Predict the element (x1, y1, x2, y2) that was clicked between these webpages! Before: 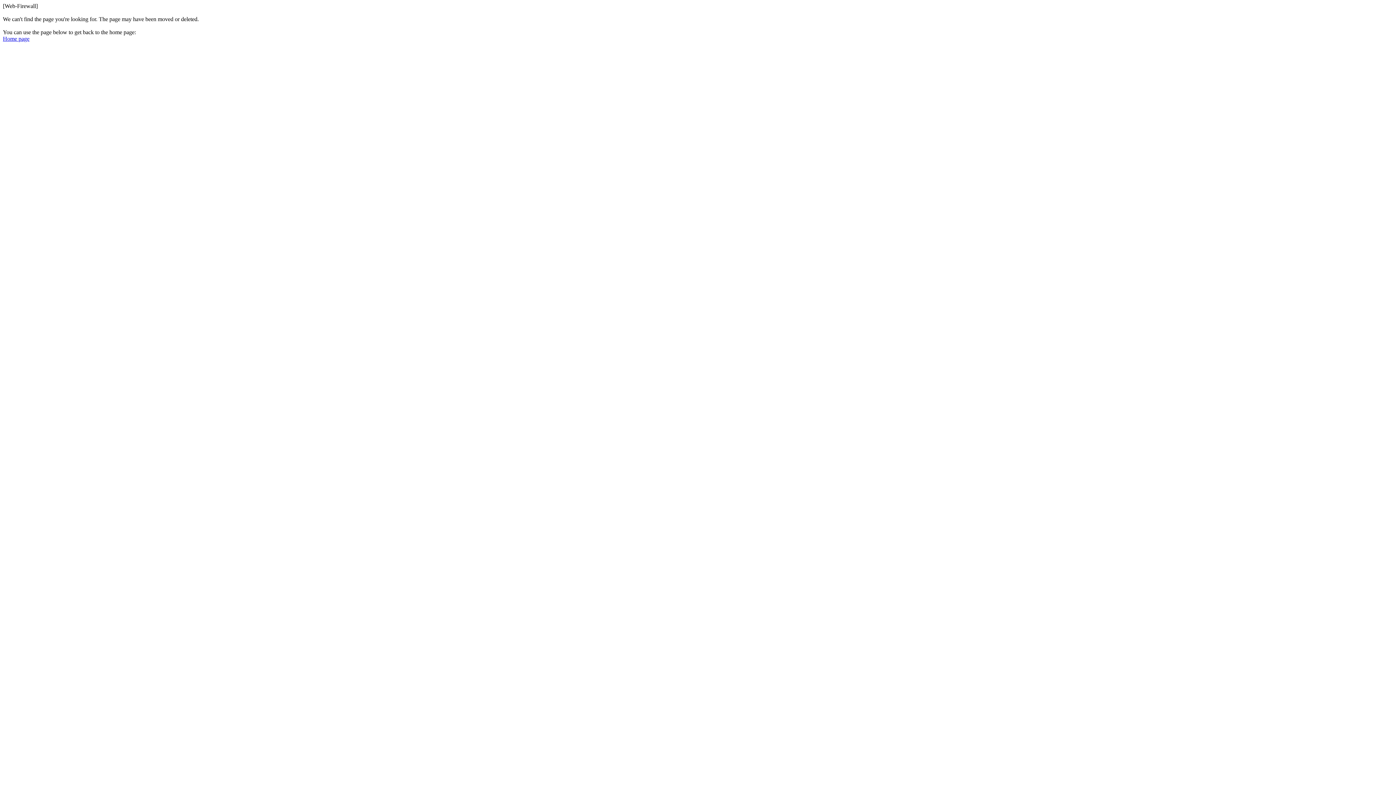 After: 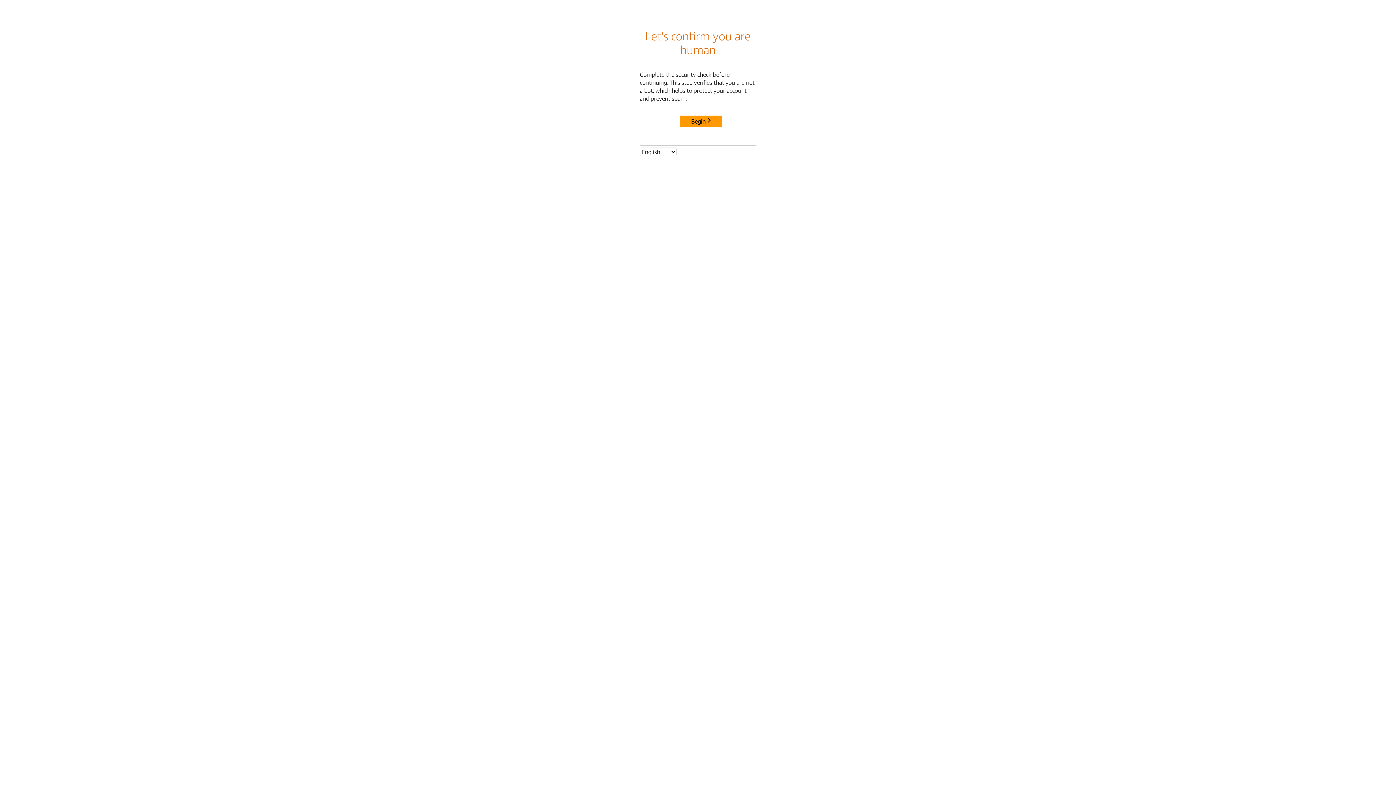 Action: label: Home page bbox: (2, 35, 29, 41)